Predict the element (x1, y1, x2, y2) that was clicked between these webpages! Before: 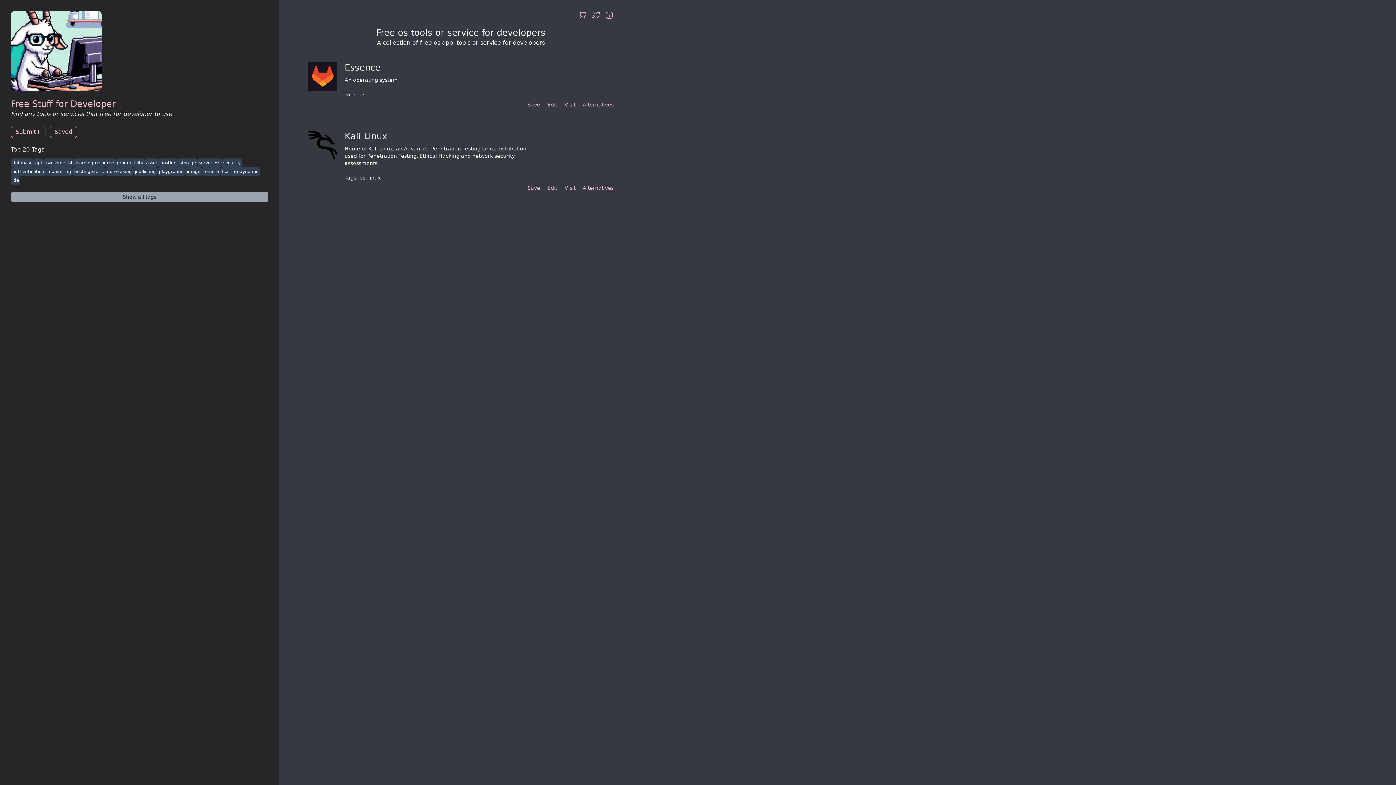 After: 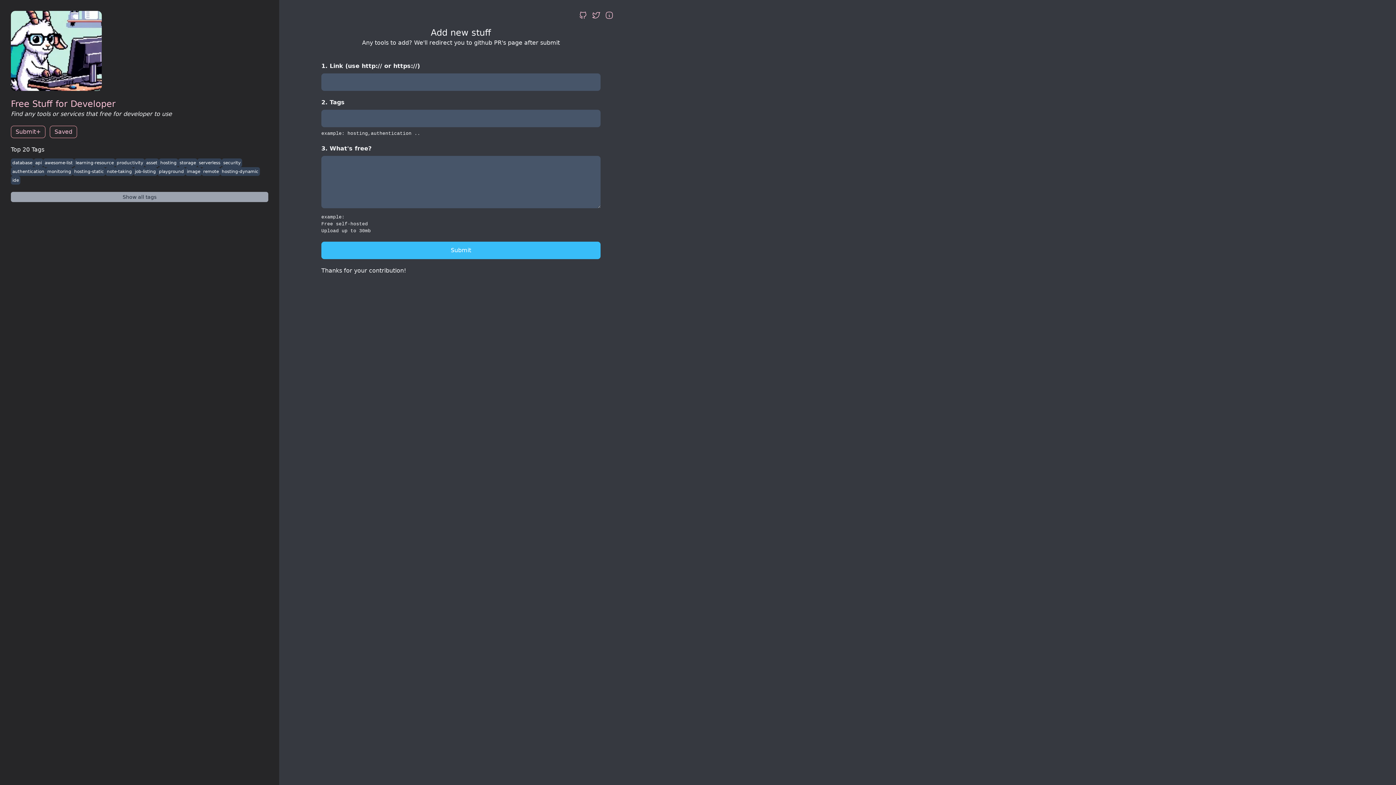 Action: bbox: (10, 125, 45, 138) label: Submit+